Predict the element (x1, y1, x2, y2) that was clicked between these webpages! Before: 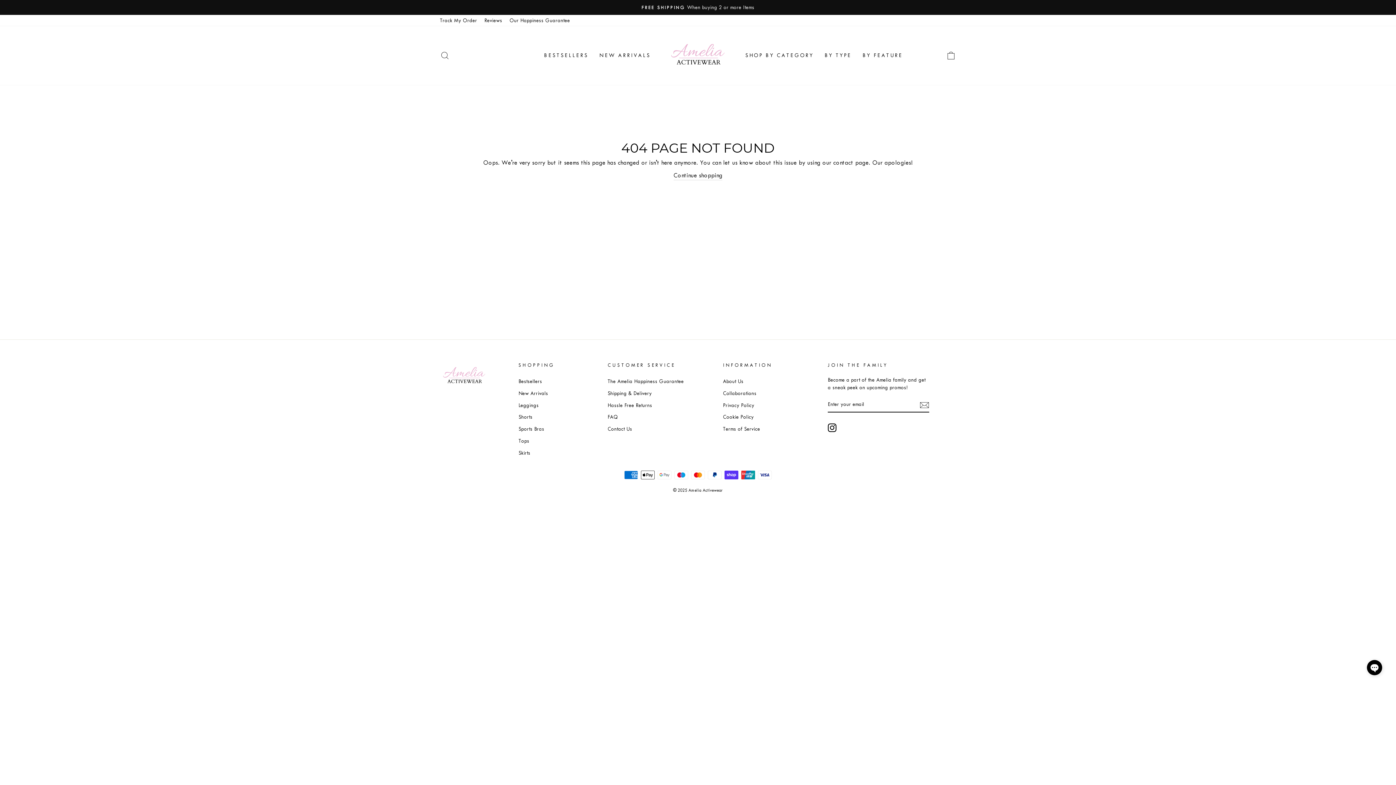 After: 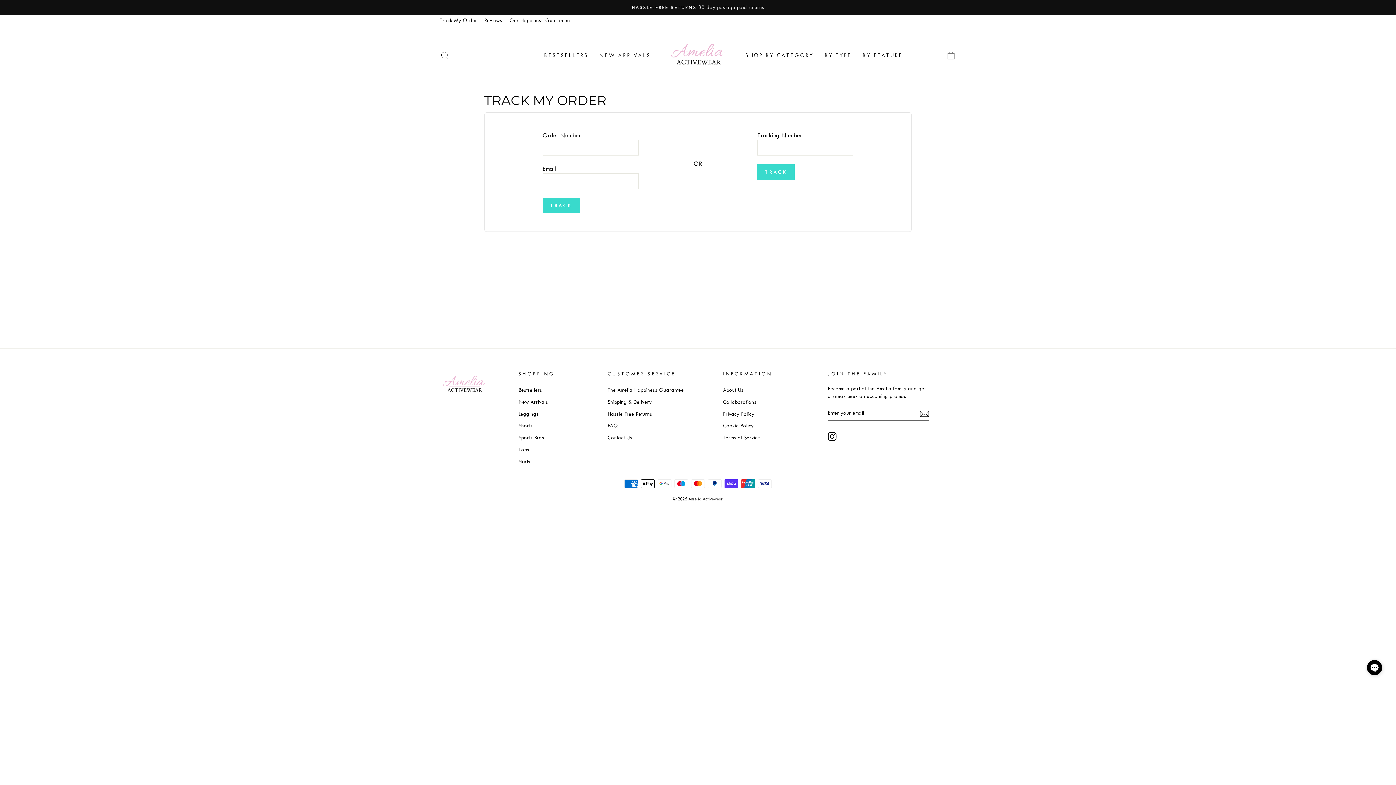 Action: label: Track My Order bbox: (436, 14, 480, 26)